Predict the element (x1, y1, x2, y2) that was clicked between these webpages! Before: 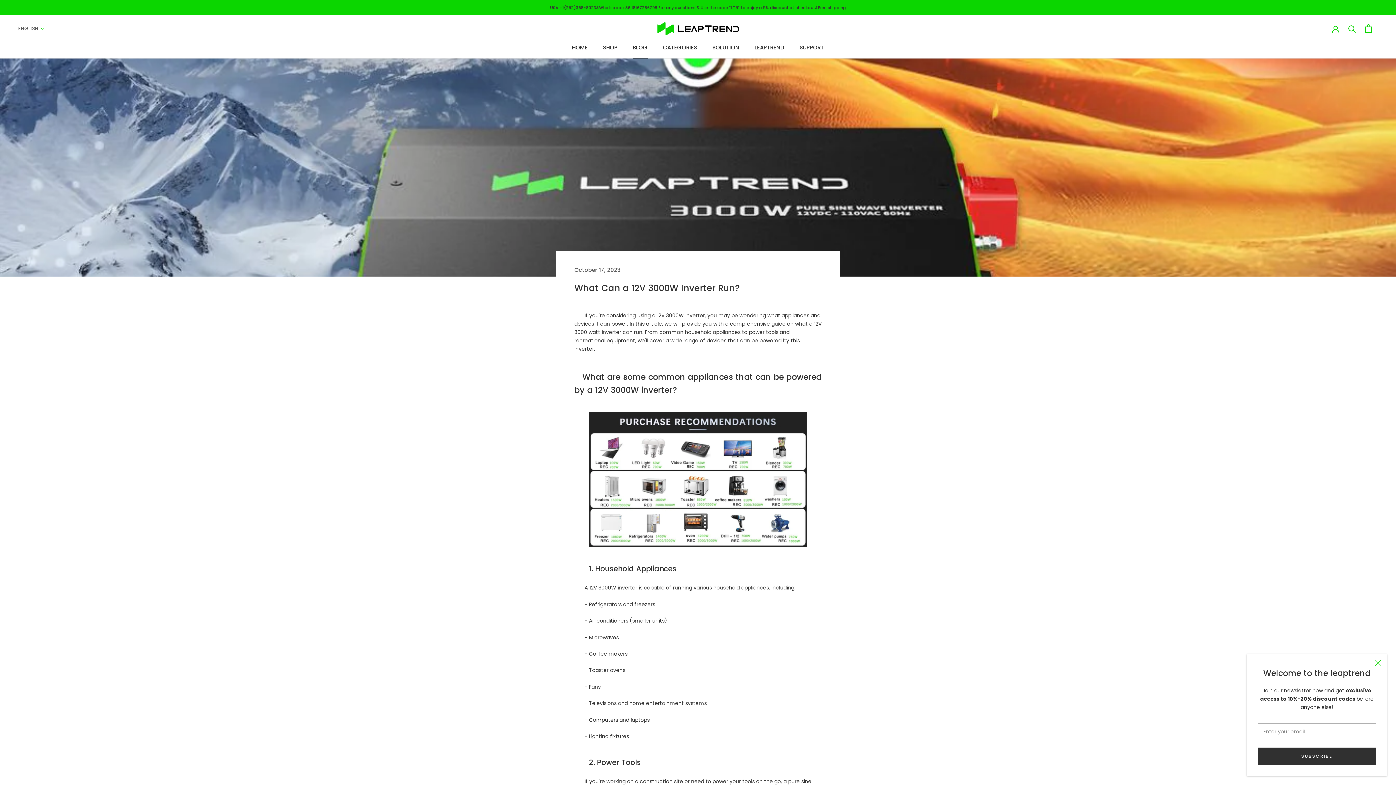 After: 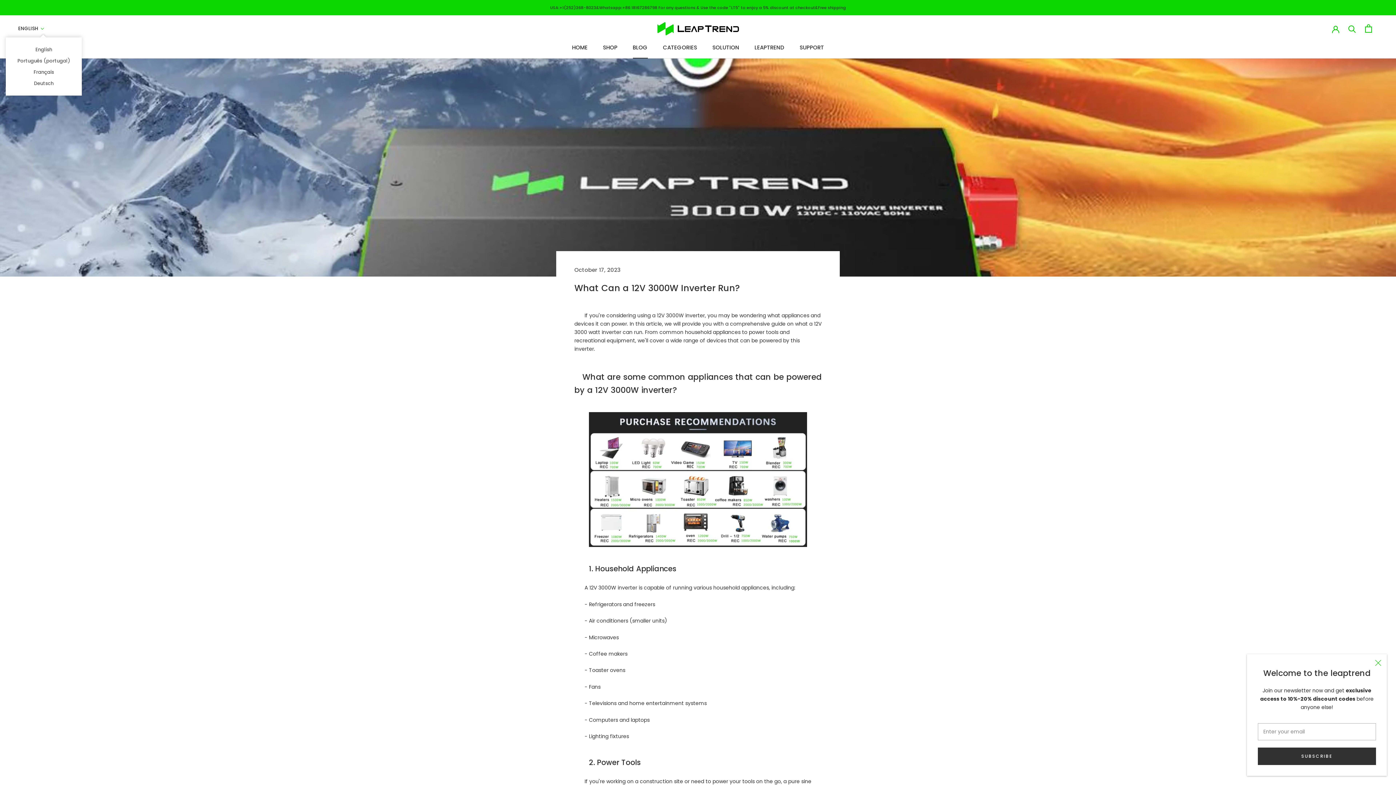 Action: label: ENGLISH bbox: (18, 24, 44, 33)